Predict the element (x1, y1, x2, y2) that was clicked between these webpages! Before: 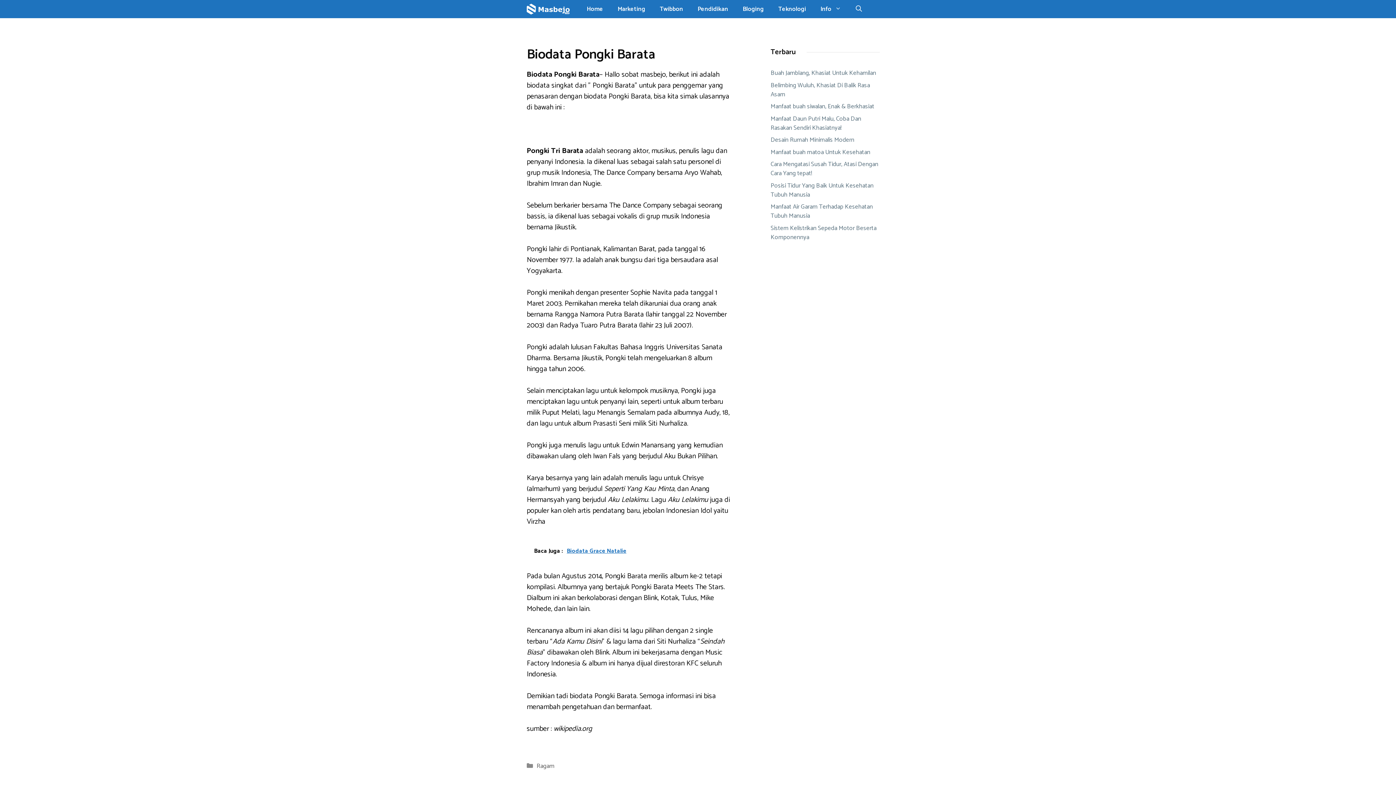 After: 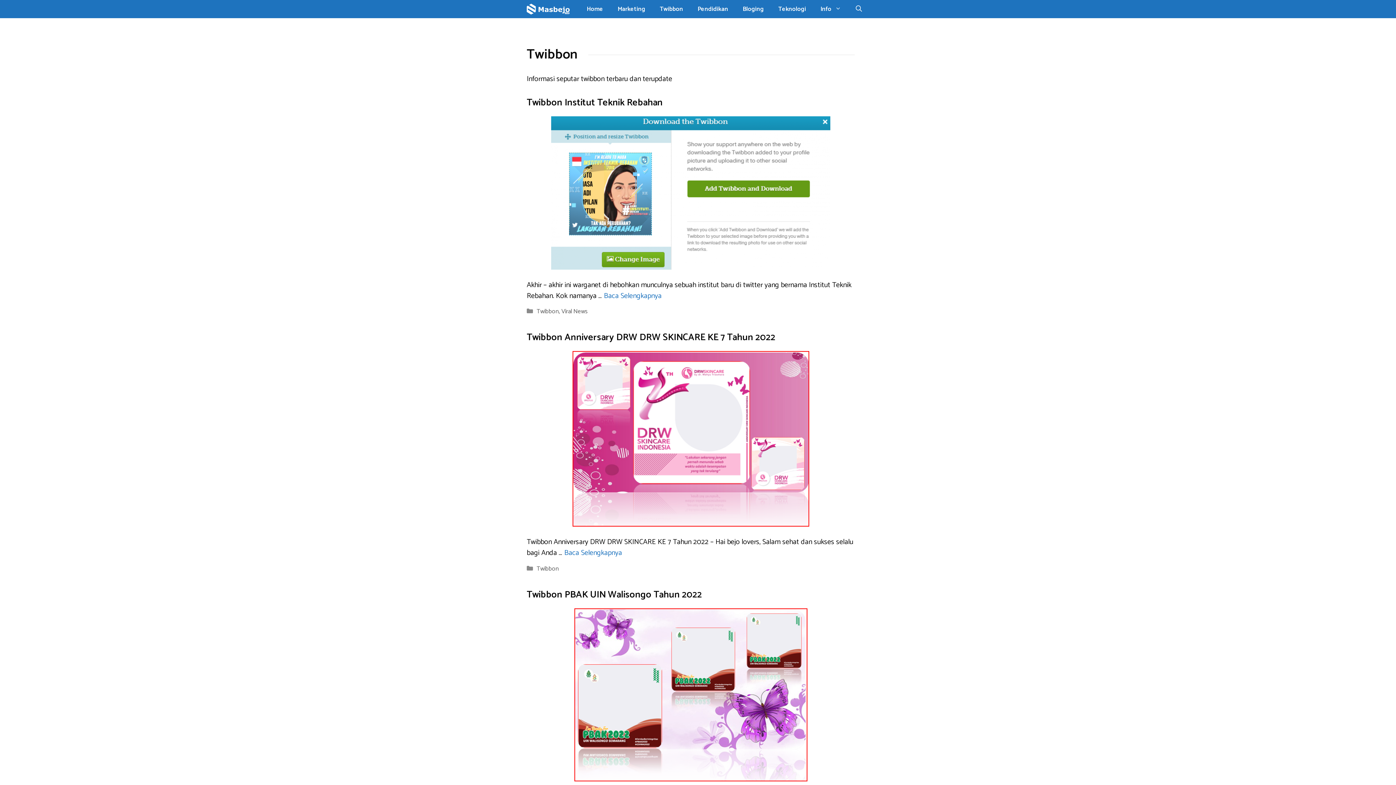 Action: bbox: (652, 0, 690, 18) label: Twibbon